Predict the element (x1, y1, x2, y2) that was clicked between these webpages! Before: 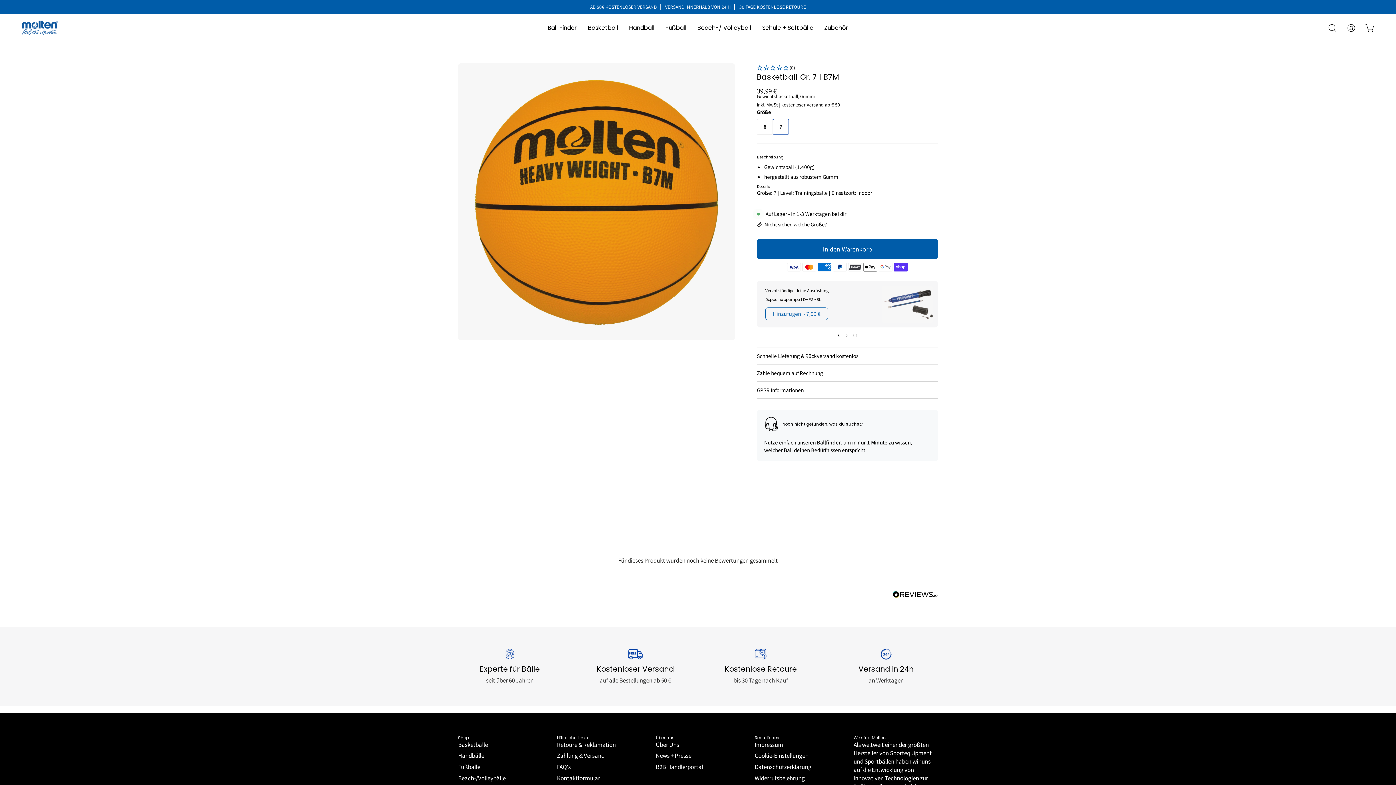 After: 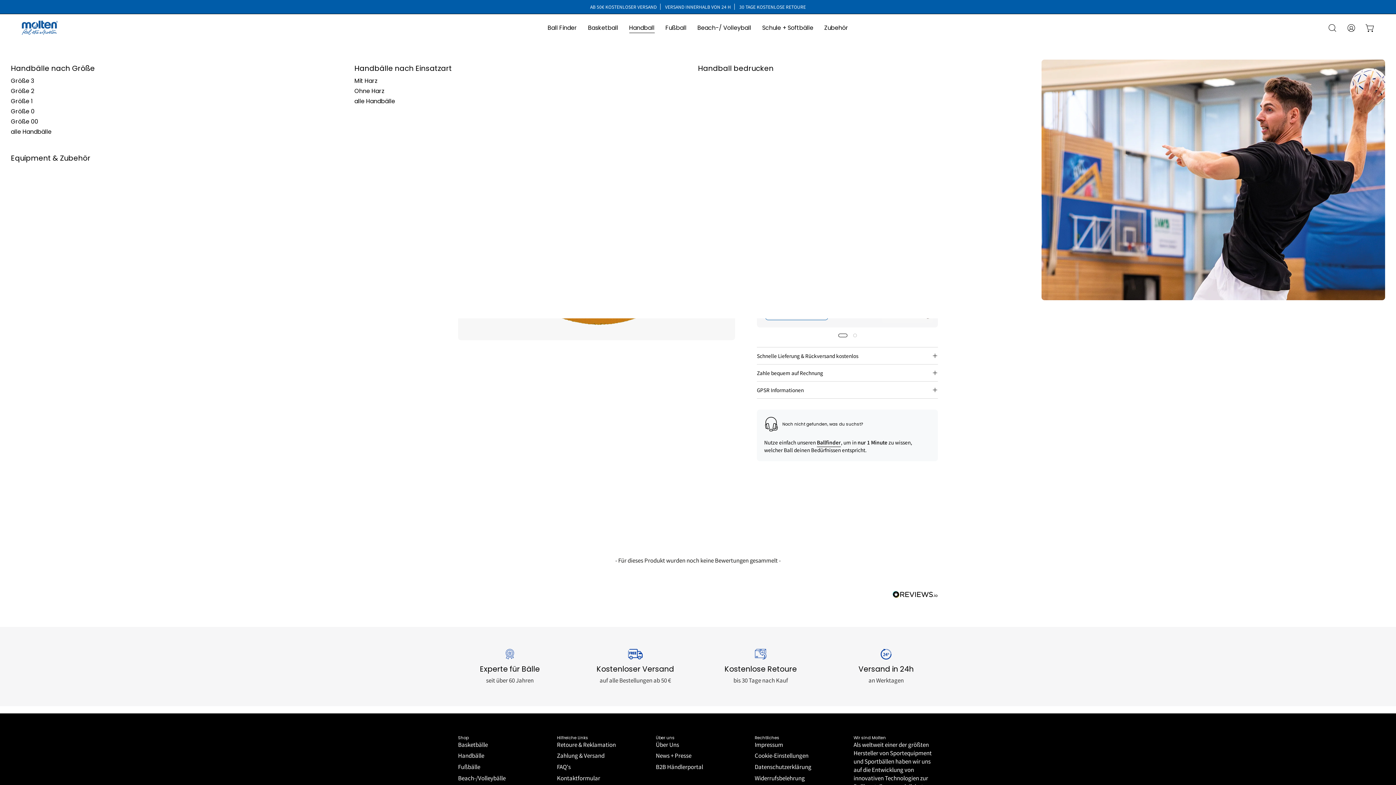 Action: label: Handball bbox: (623, 14, 660, 41)